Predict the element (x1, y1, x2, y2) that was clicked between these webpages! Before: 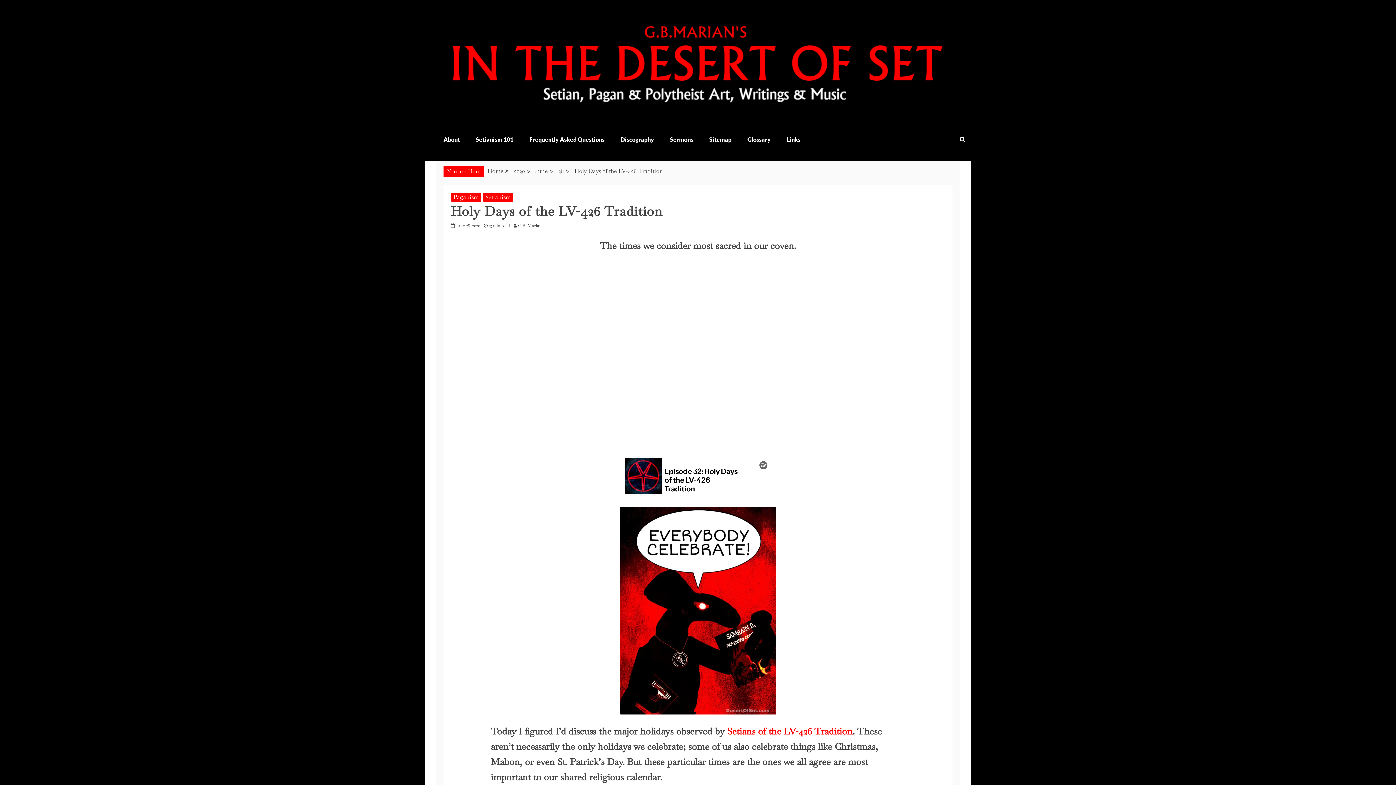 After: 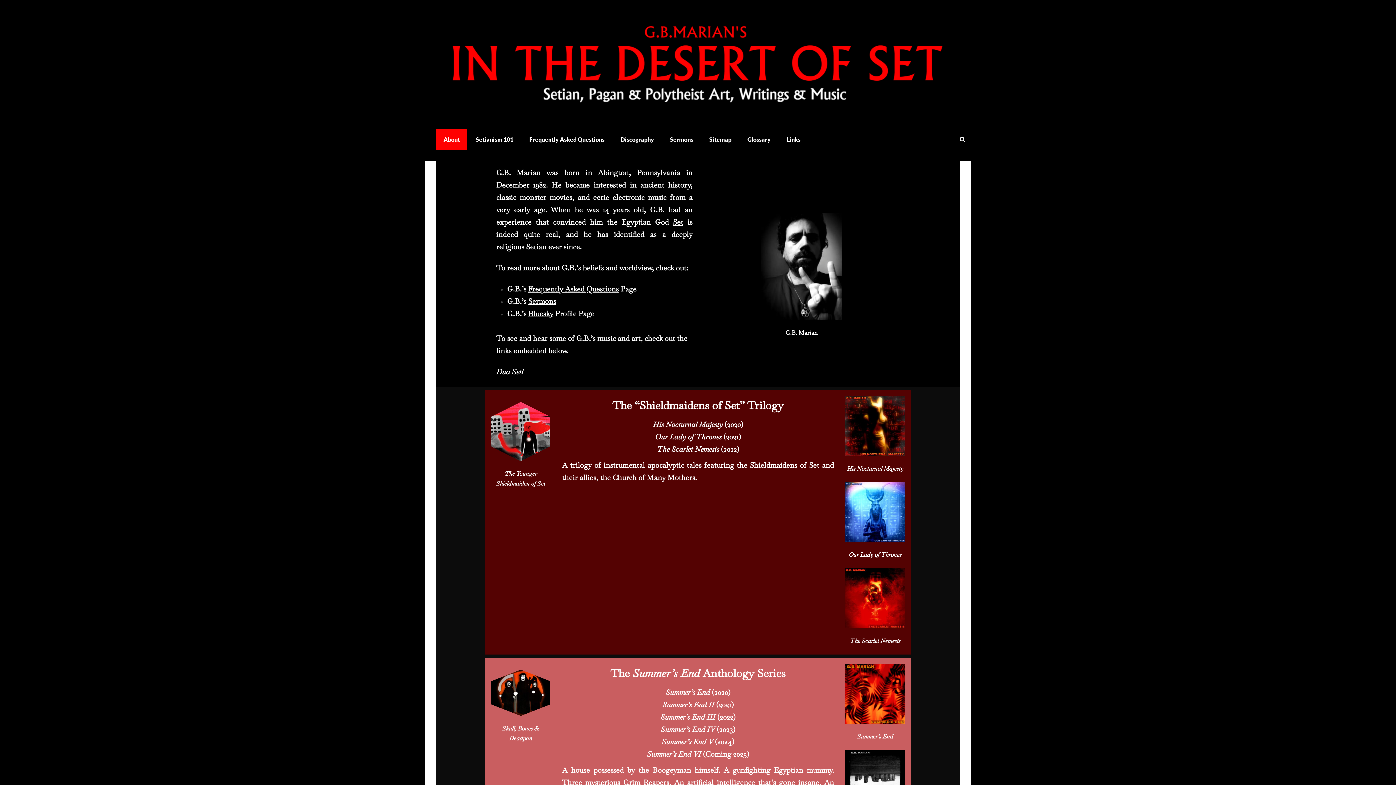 Action: bbox: (436, 129, 467, 149) label: About